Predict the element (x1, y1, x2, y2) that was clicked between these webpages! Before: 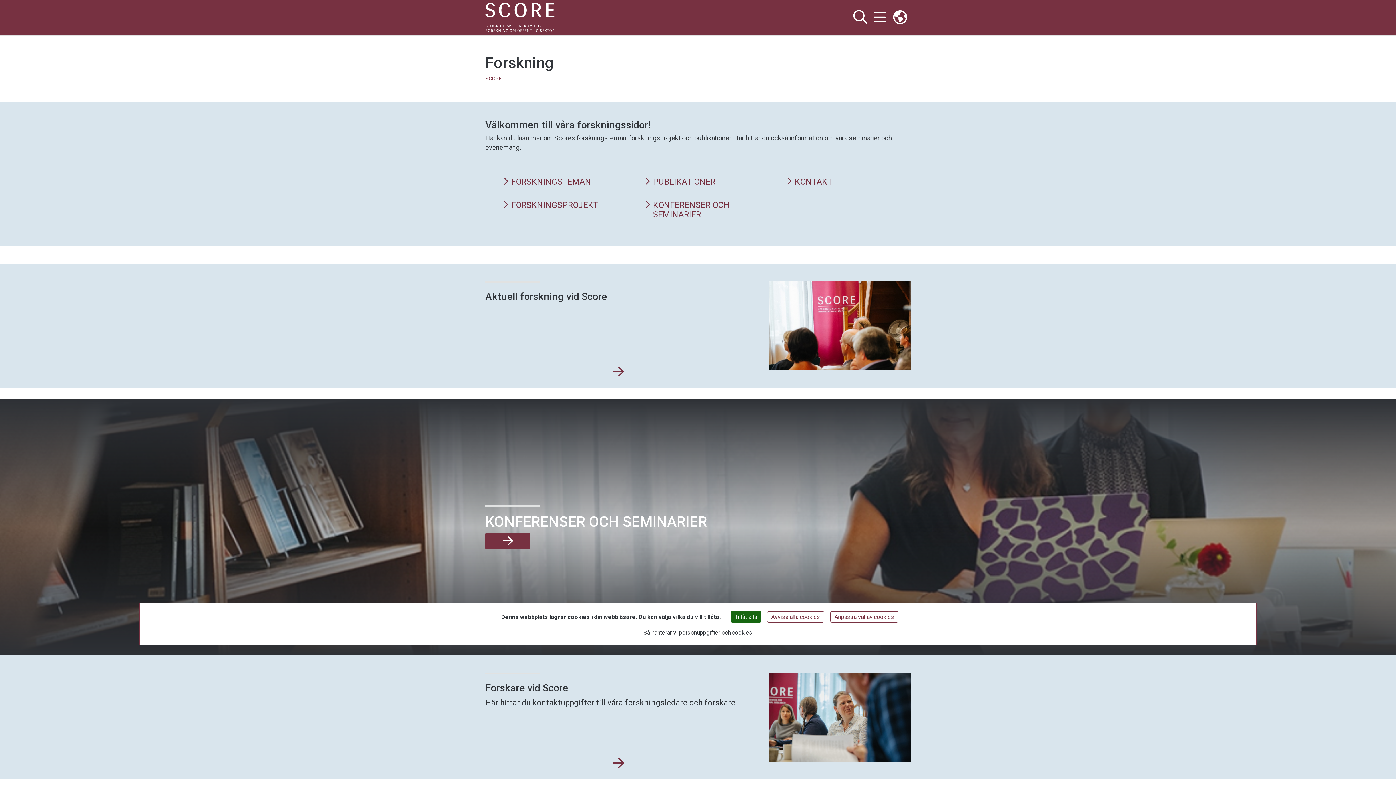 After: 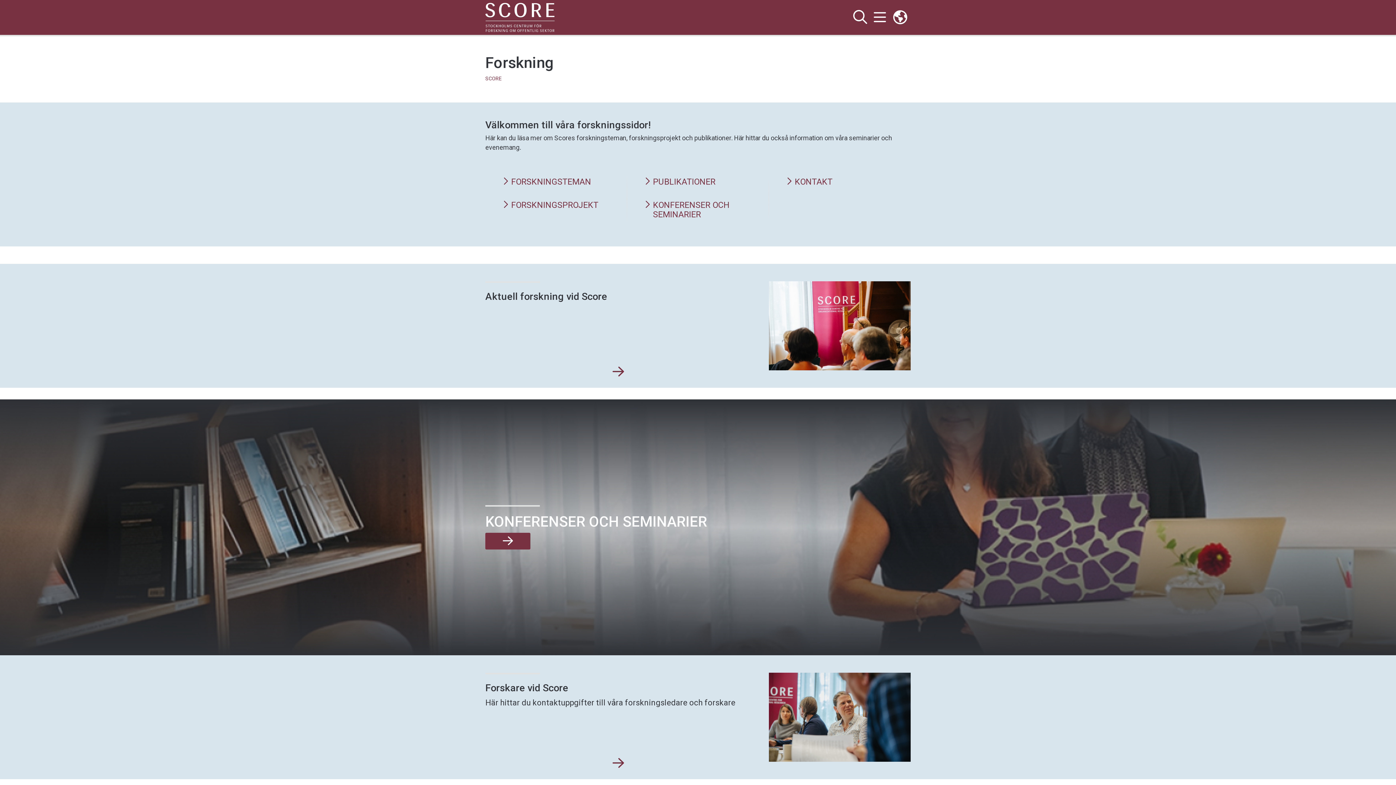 Action: label: Avvisa alla cookies bbox: (767, 611, 824, 622)